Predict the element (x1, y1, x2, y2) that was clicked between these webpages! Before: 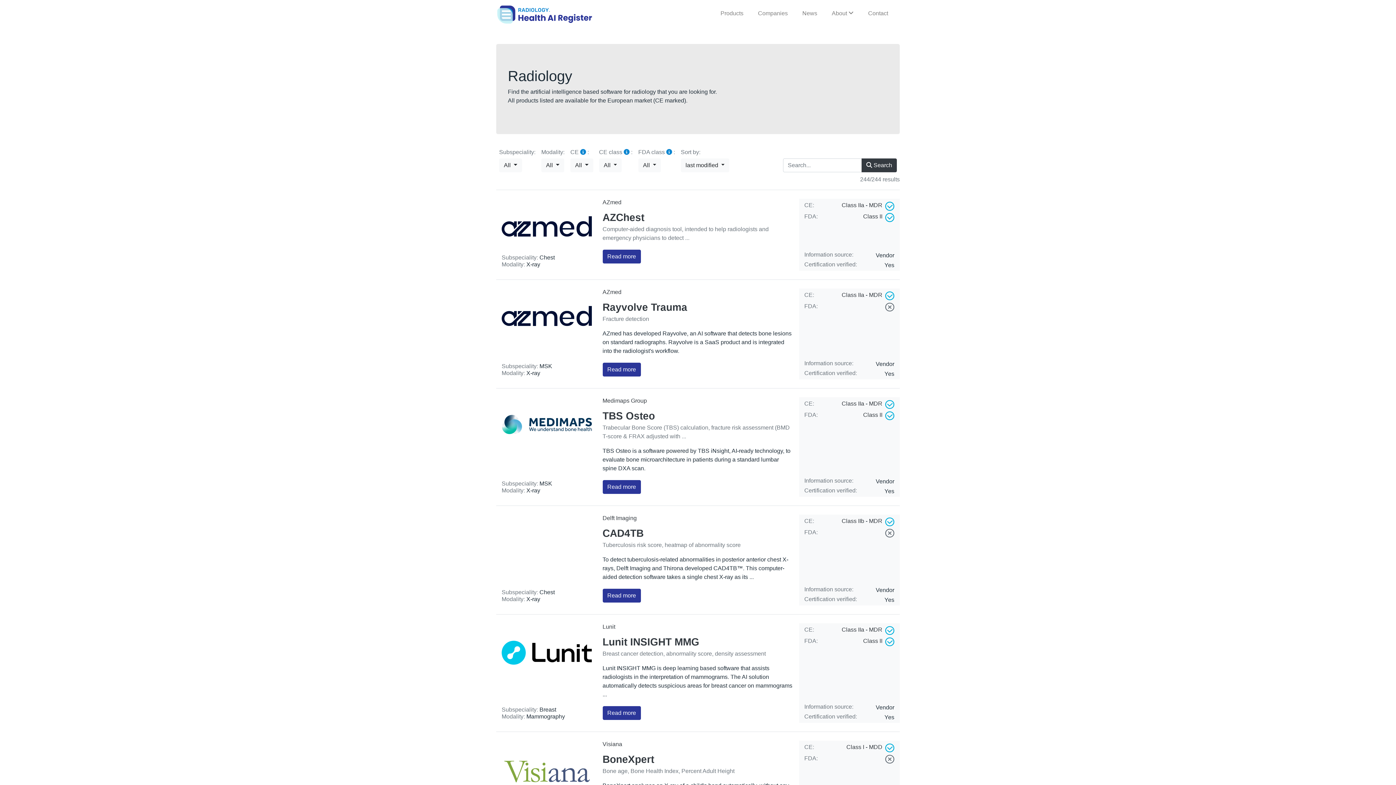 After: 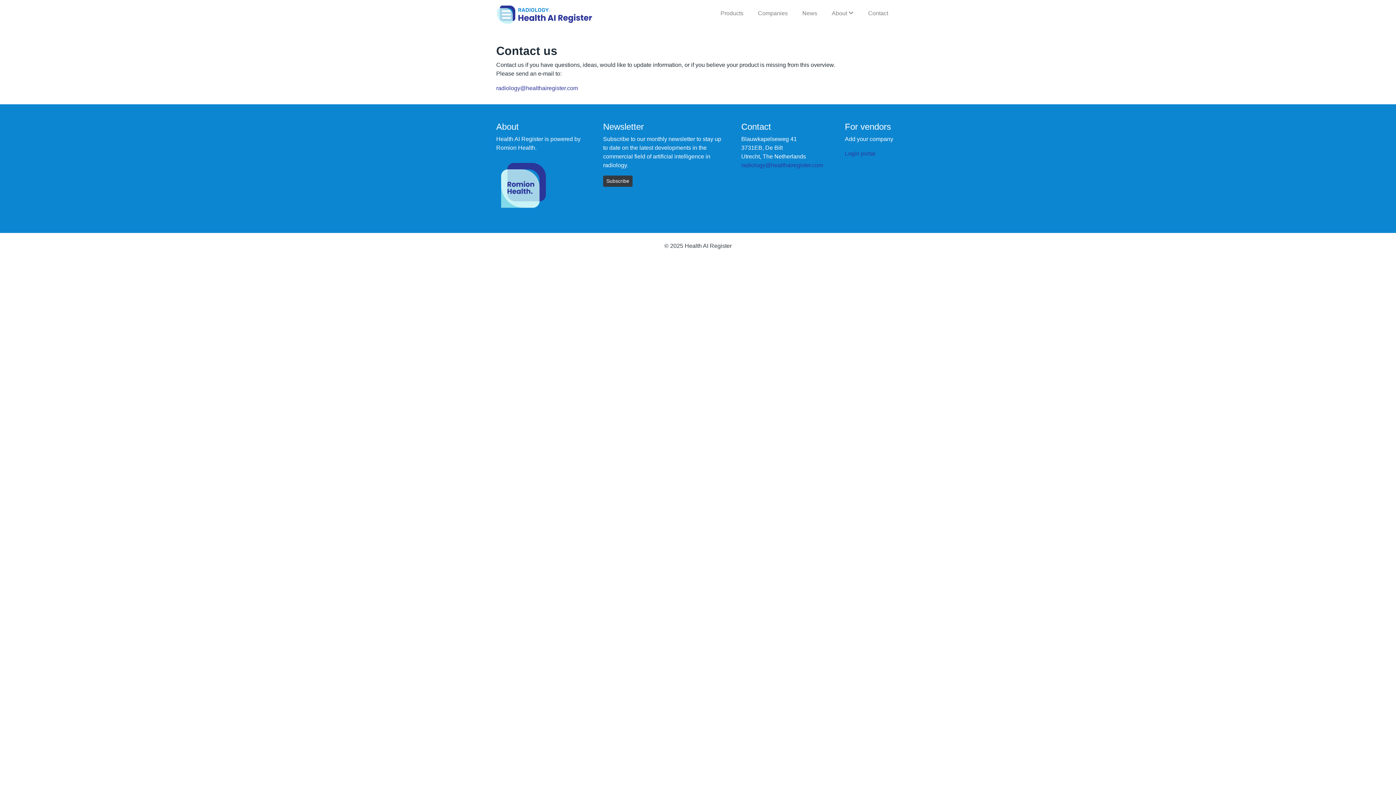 Action: bbox: (865, 6, 891, 20) label: Contact